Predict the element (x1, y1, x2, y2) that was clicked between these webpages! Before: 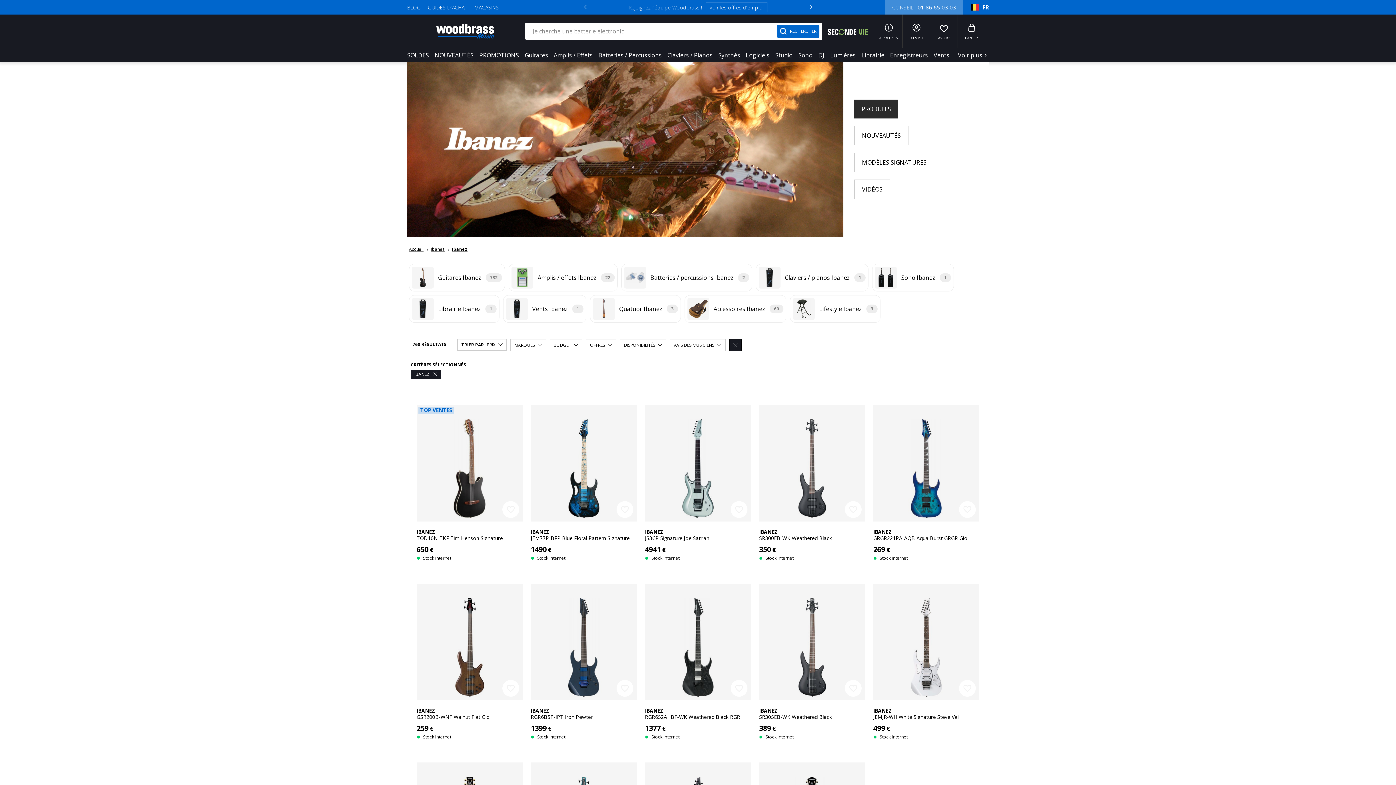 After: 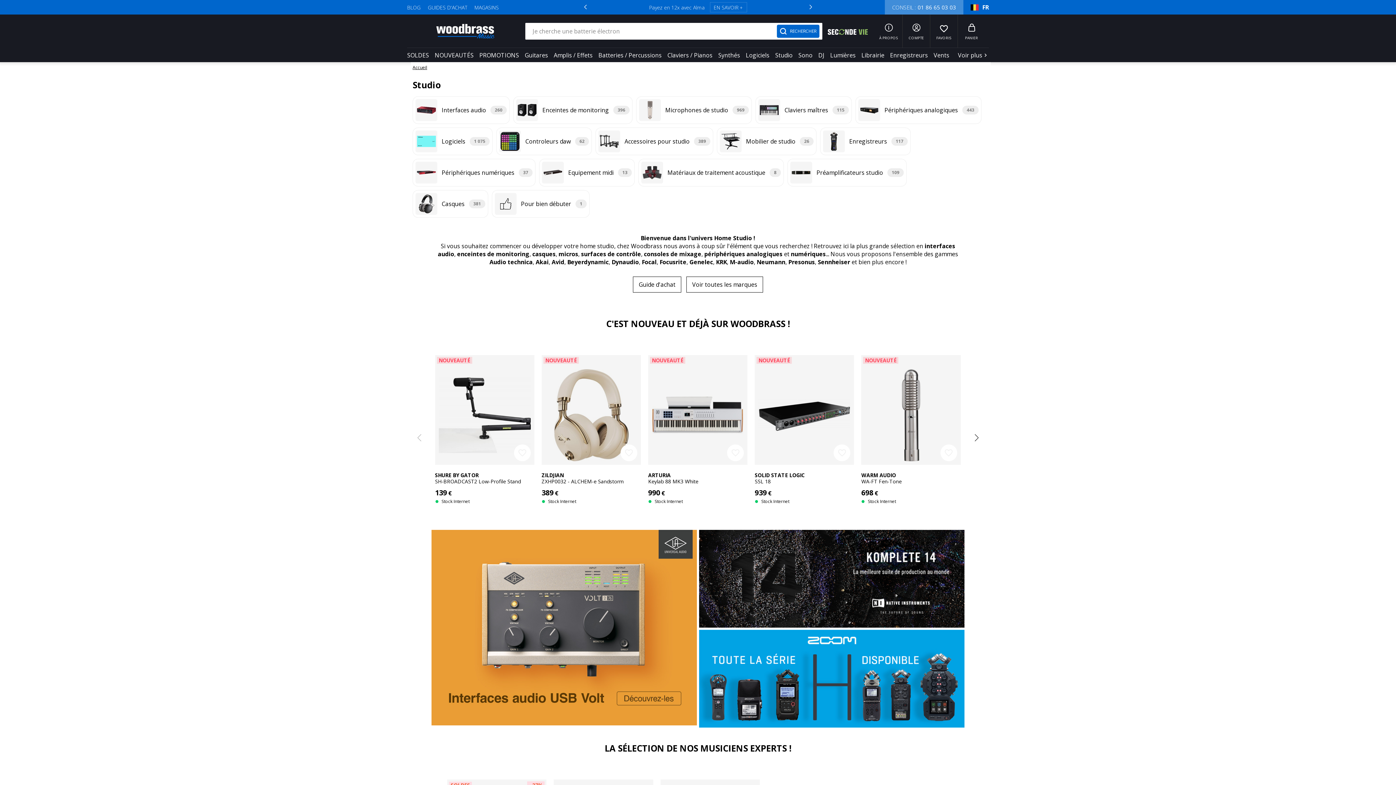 Action: bbox: (775, 50, 792, 60) label: Studio